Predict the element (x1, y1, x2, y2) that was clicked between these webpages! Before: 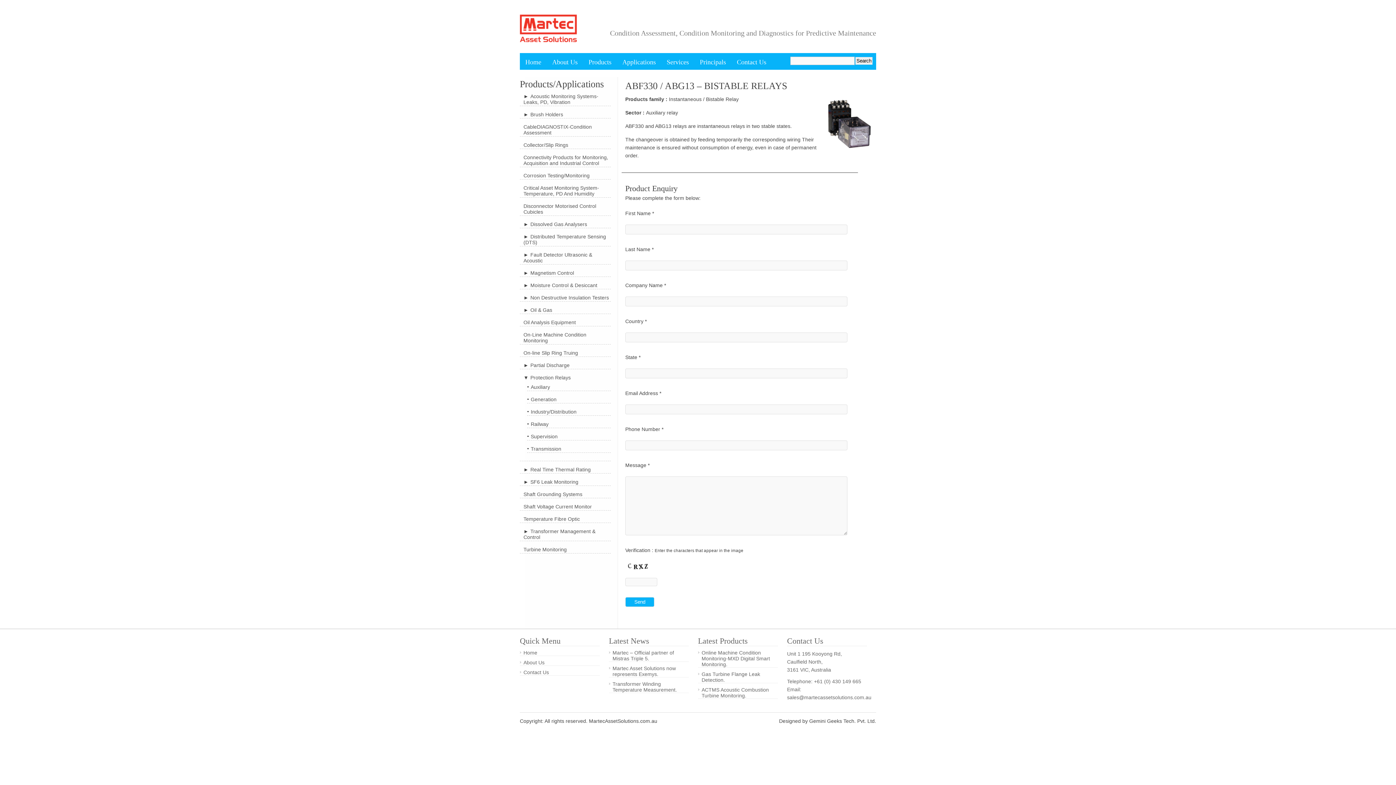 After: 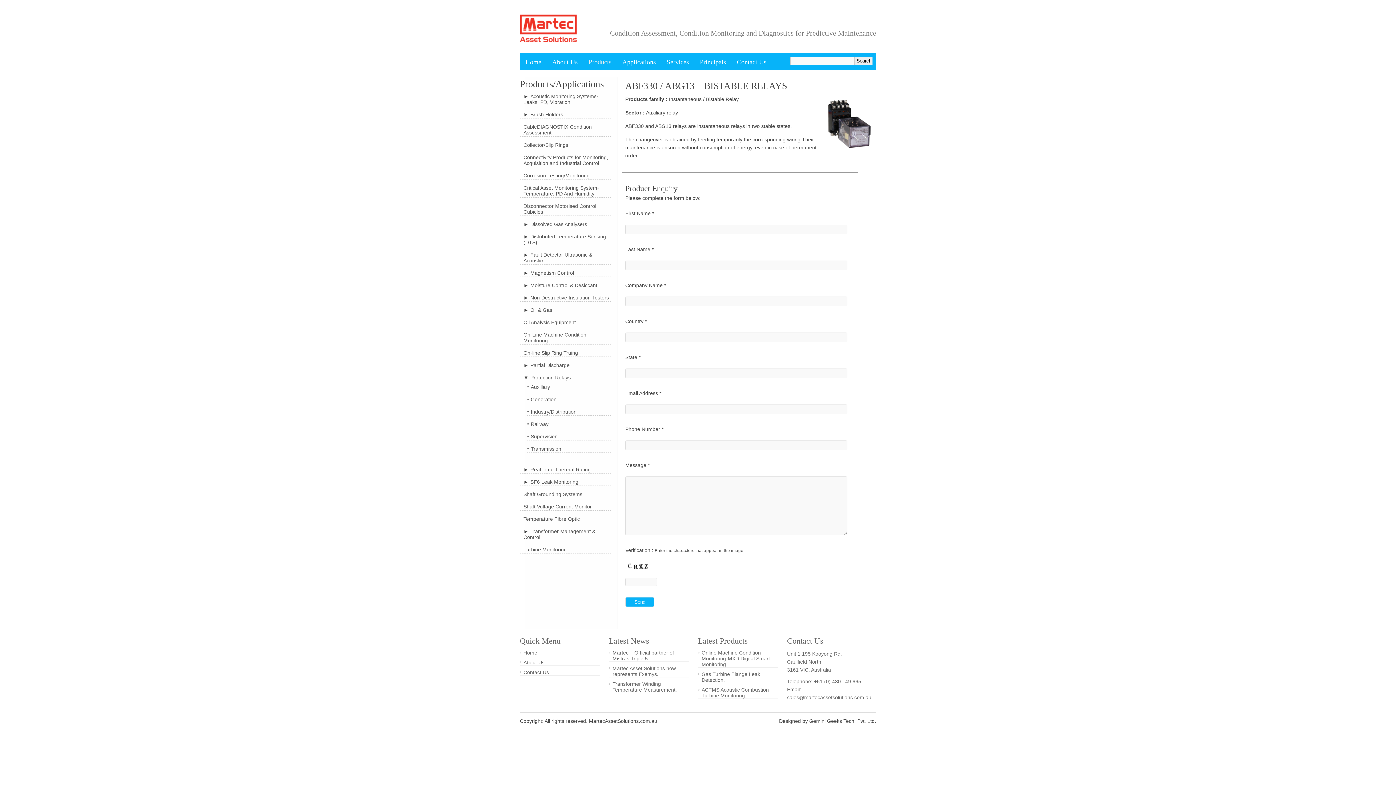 Action: label: Products bbox: (588, 58, 611, 65)